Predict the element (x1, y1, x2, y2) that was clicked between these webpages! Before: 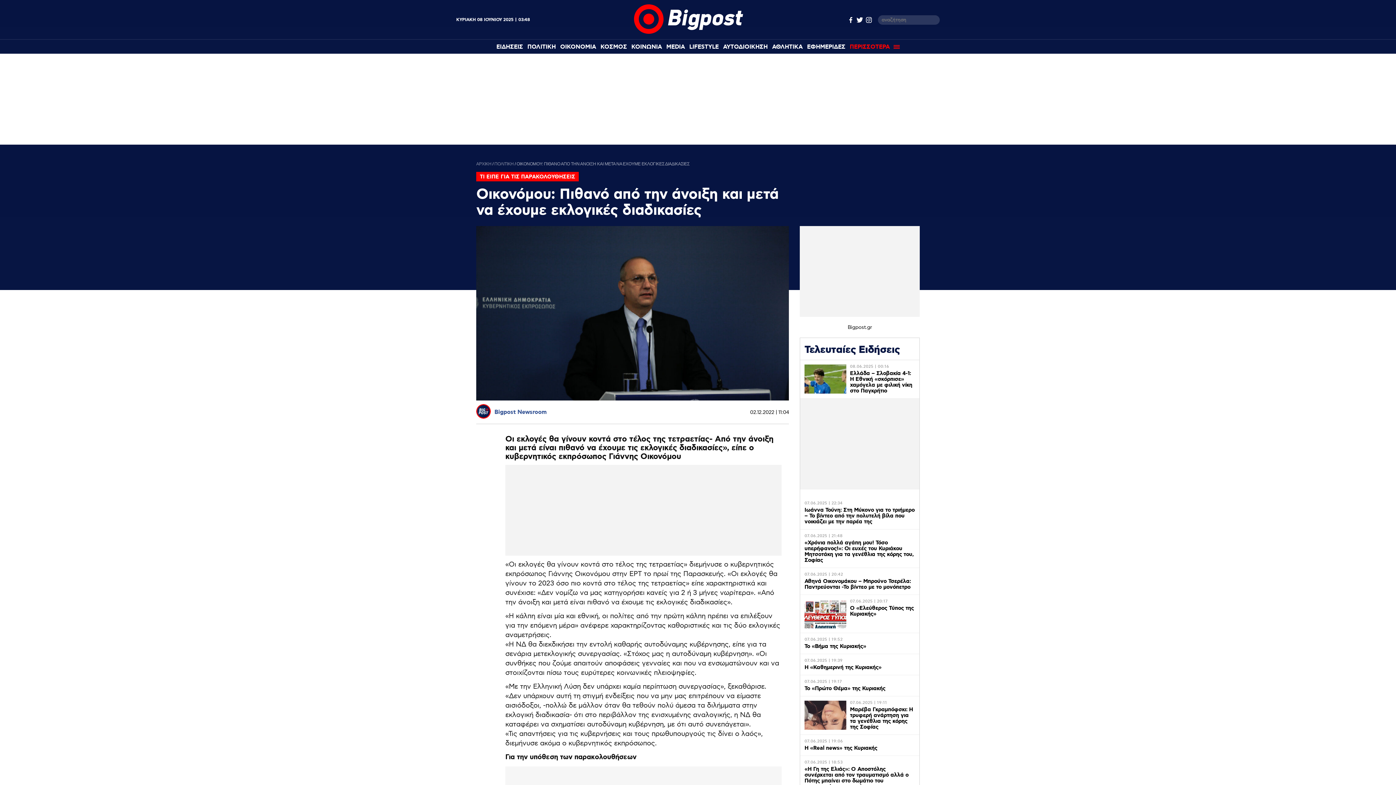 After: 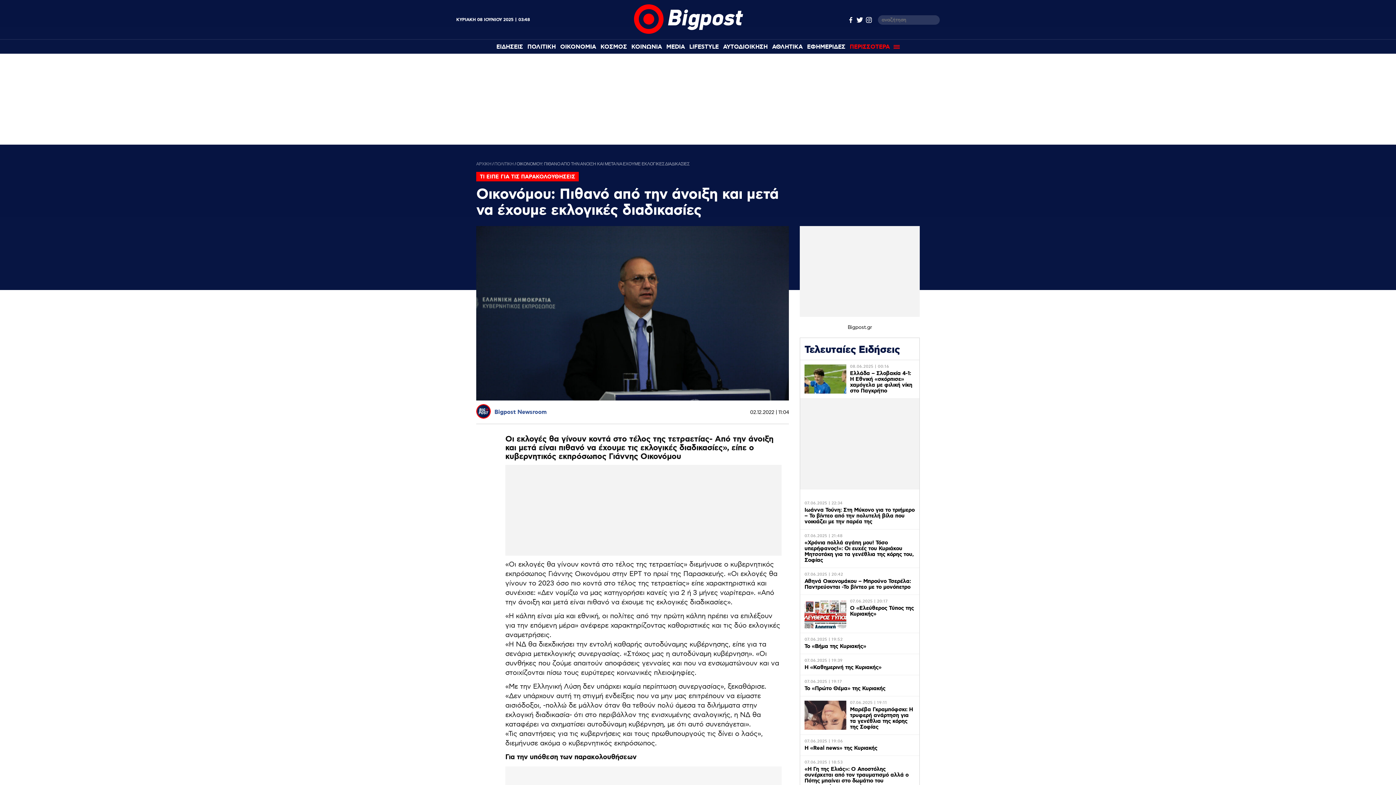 Action: bbox: (865, 16, 872, 23)